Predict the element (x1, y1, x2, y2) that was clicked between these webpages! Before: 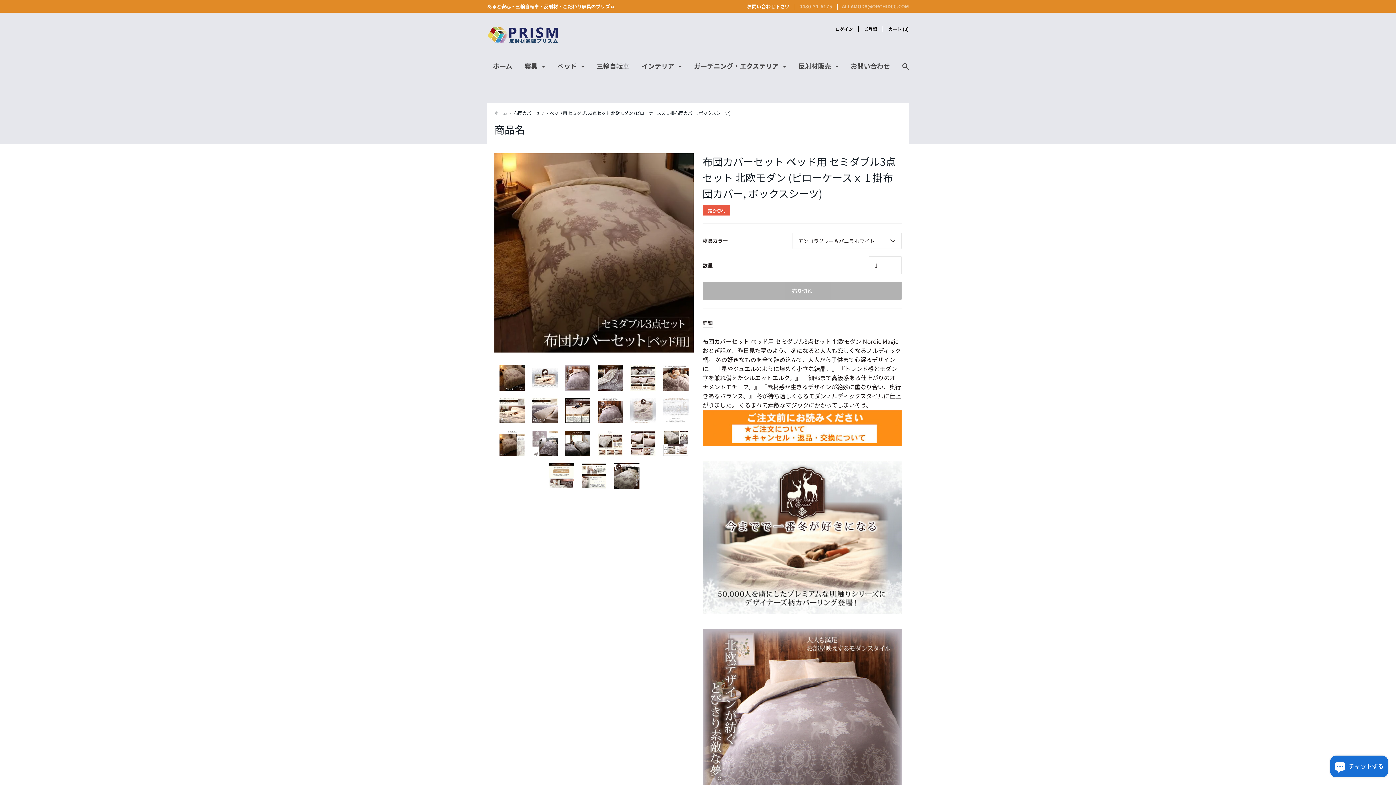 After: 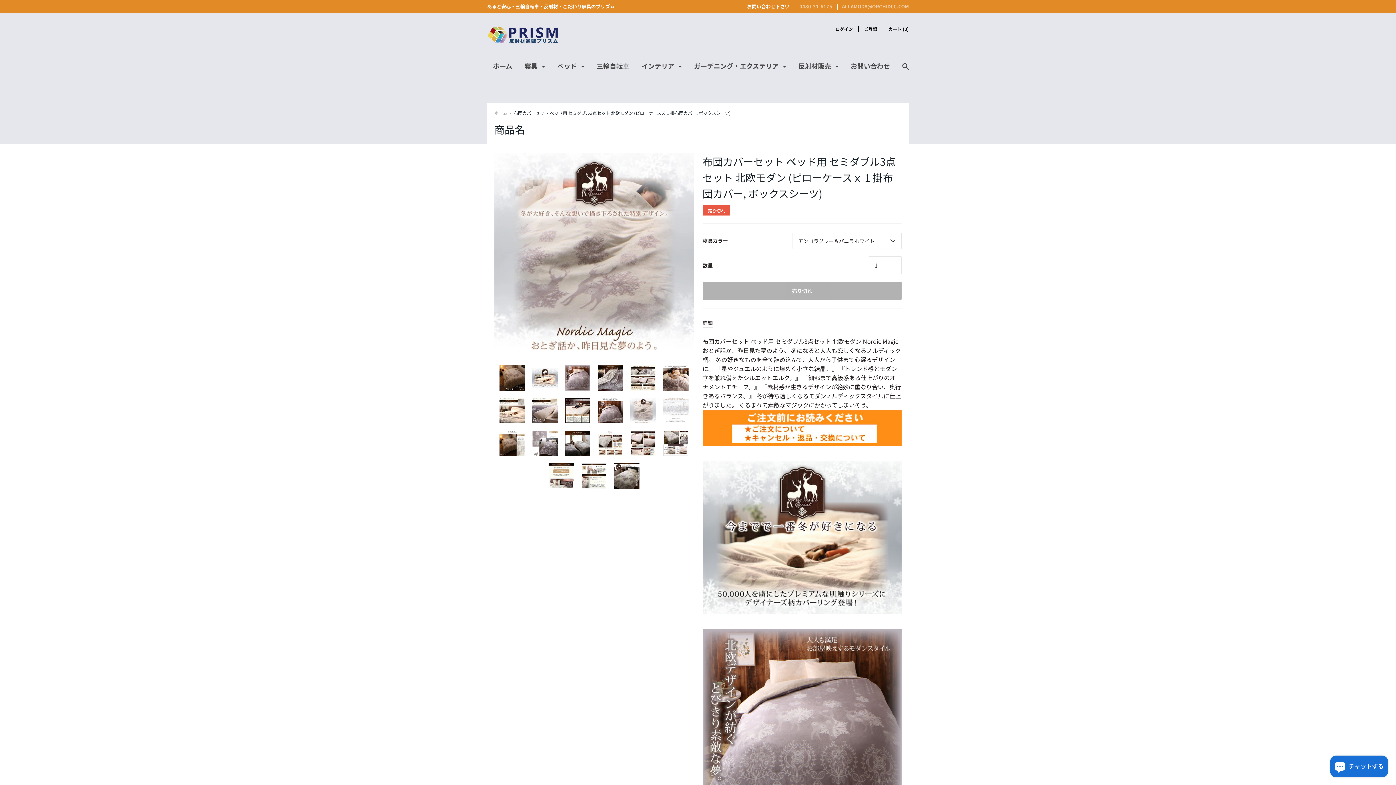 Action: bbox: (630, 398, 655, 423)